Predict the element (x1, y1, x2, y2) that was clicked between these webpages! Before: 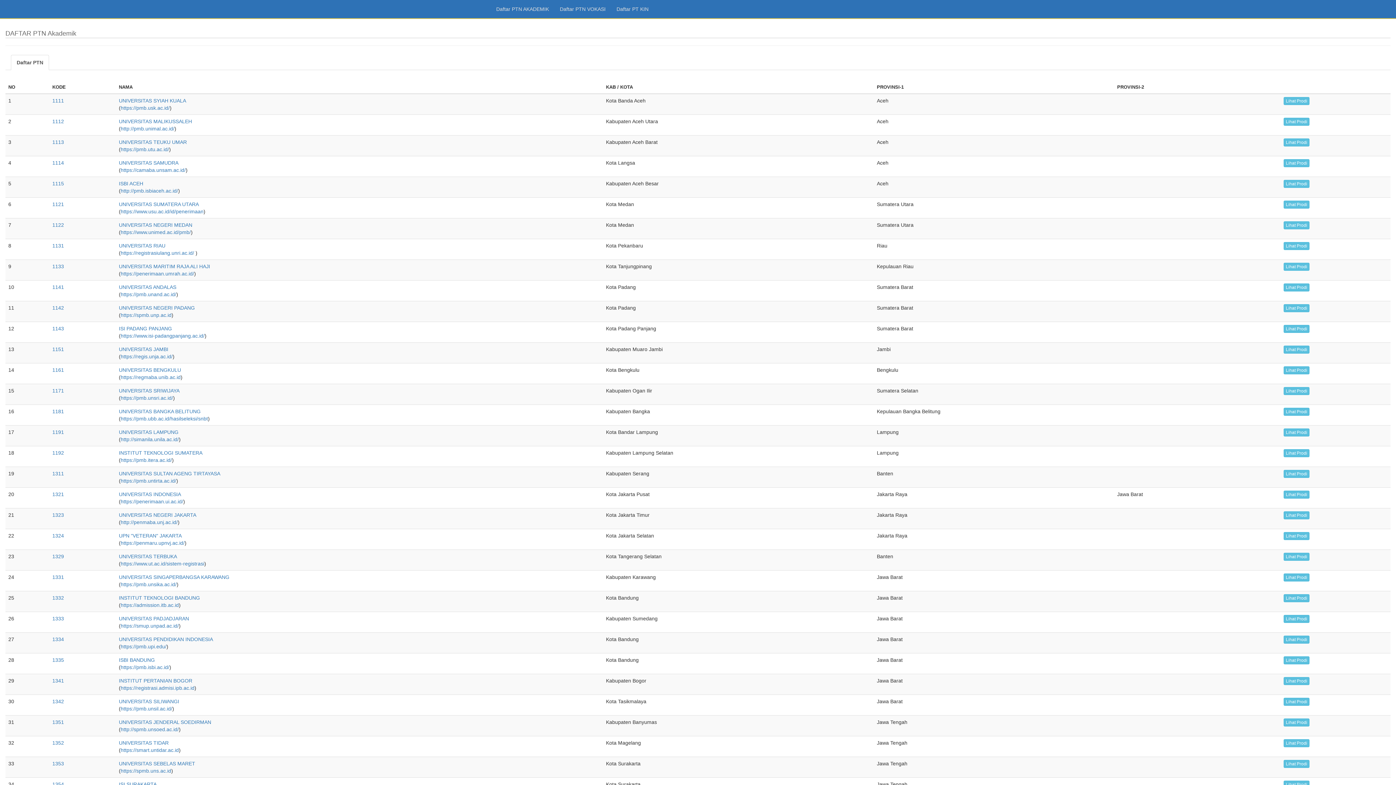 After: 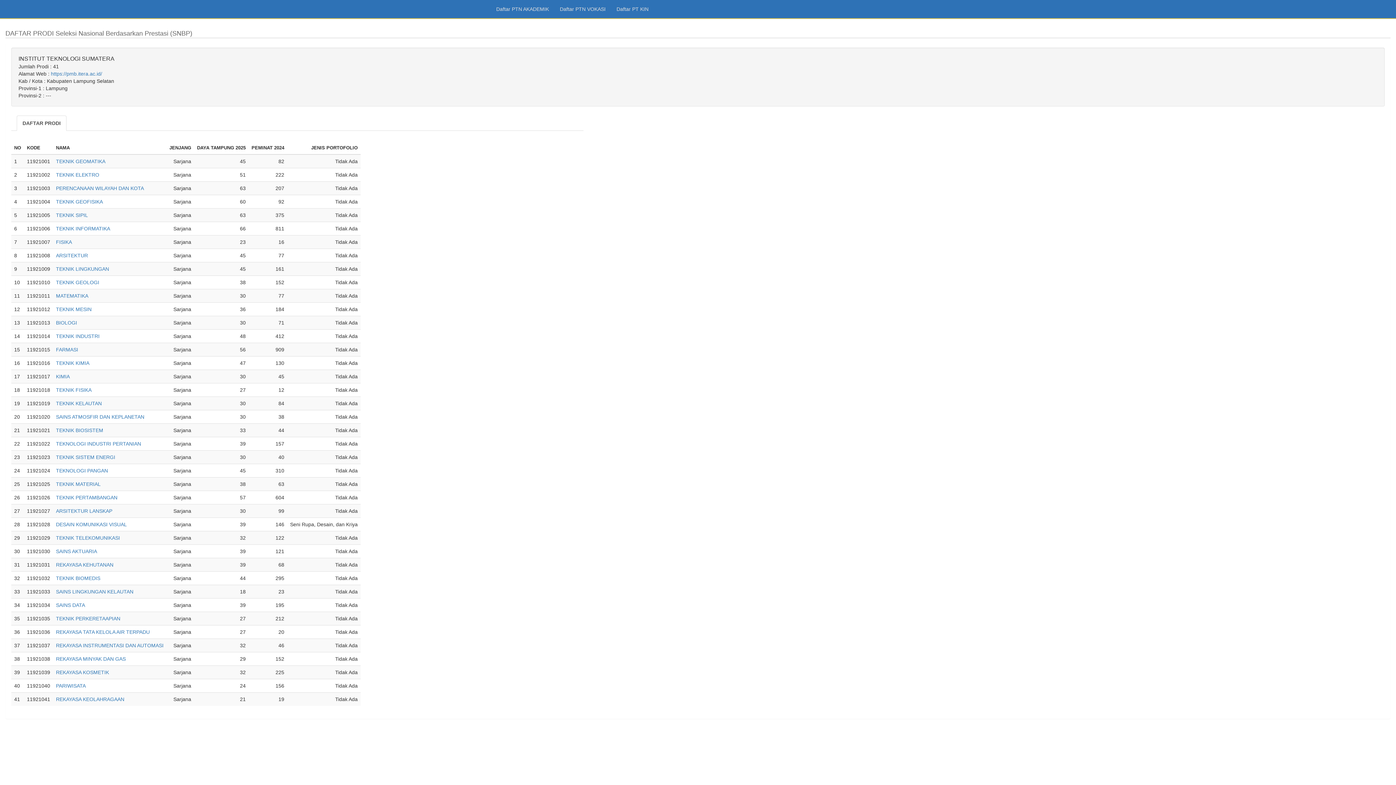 Action: bbox: (118, 450, 202, 456) label: INSTITUT TEKNOLOGI SUMATERA